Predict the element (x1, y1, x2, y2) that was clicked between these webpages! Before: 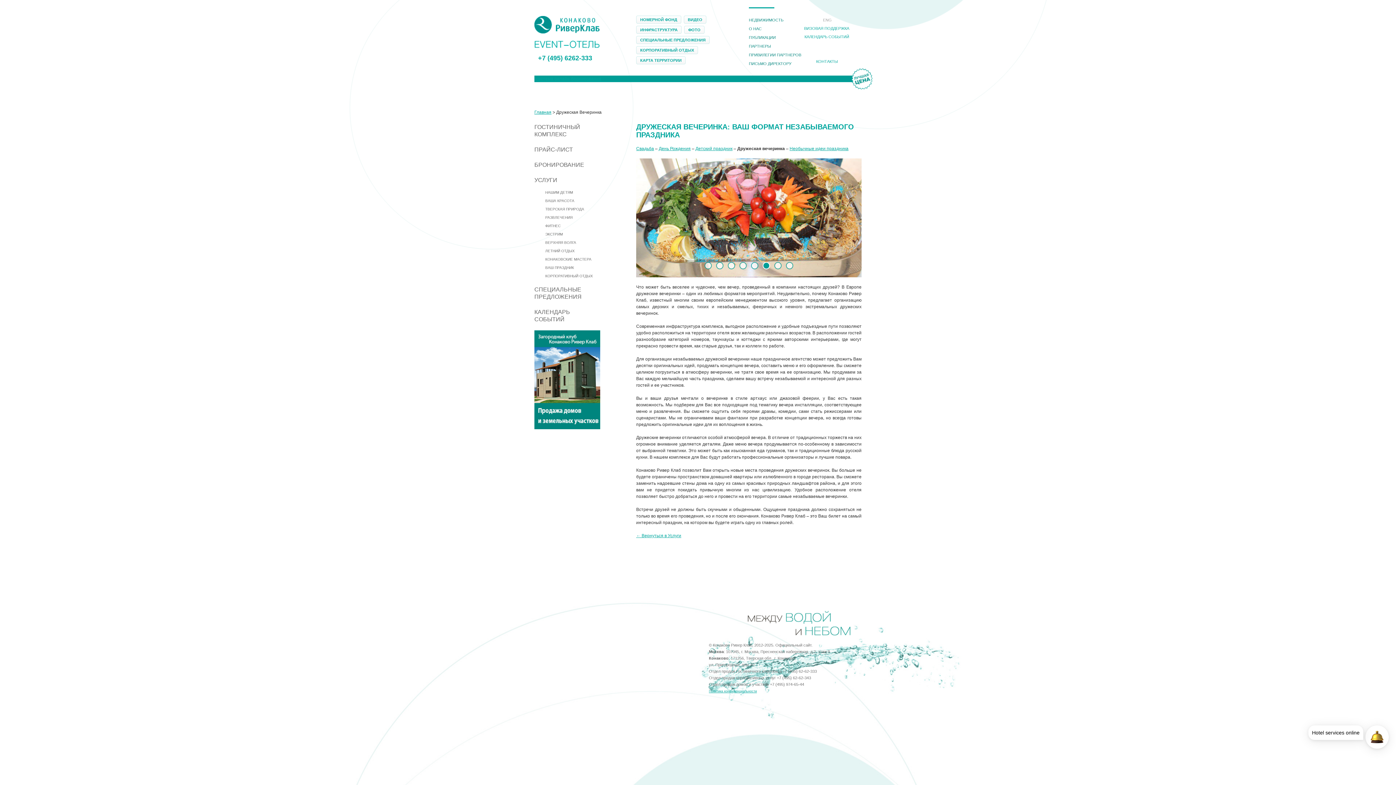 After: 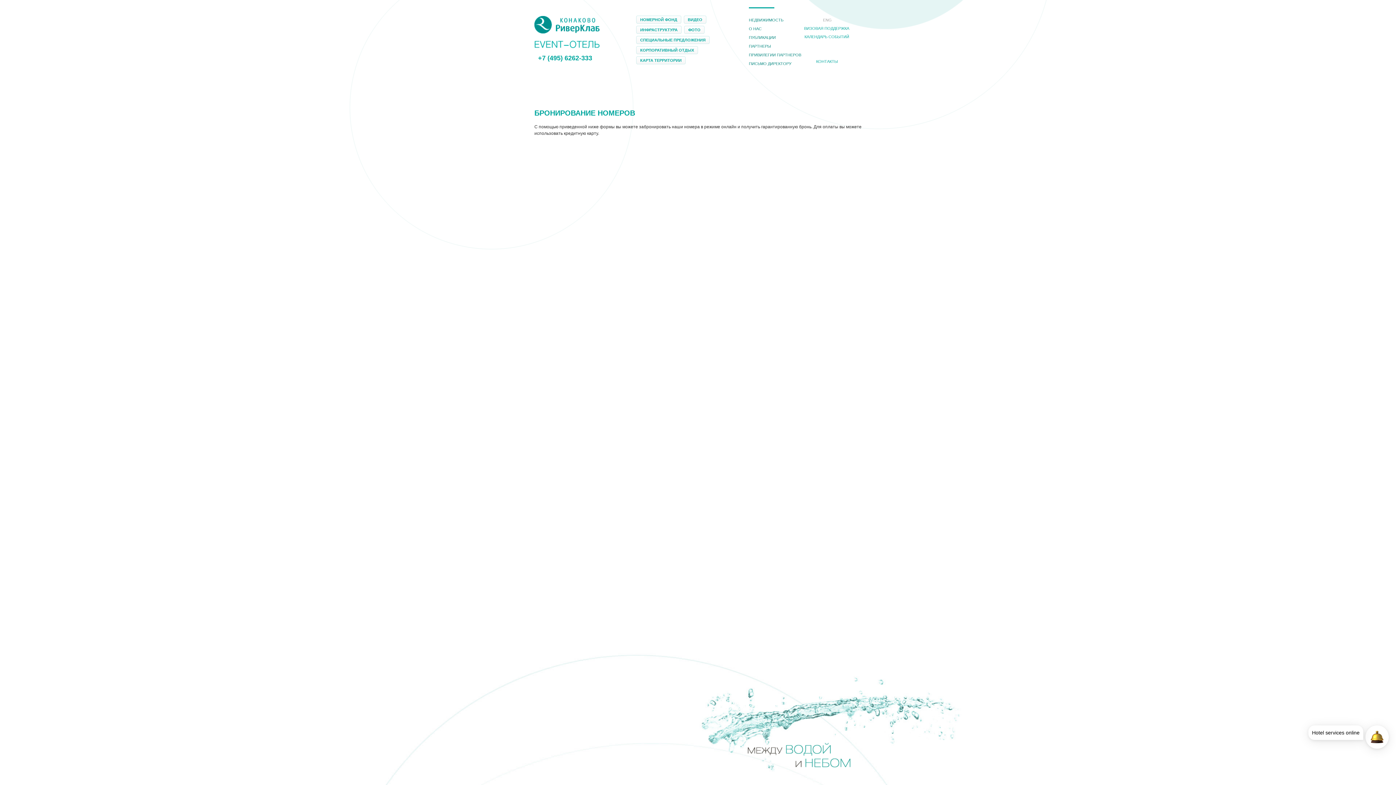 Action: label: БРОНИРОВАНИЕ bbox: (532, 160, 588, 169)